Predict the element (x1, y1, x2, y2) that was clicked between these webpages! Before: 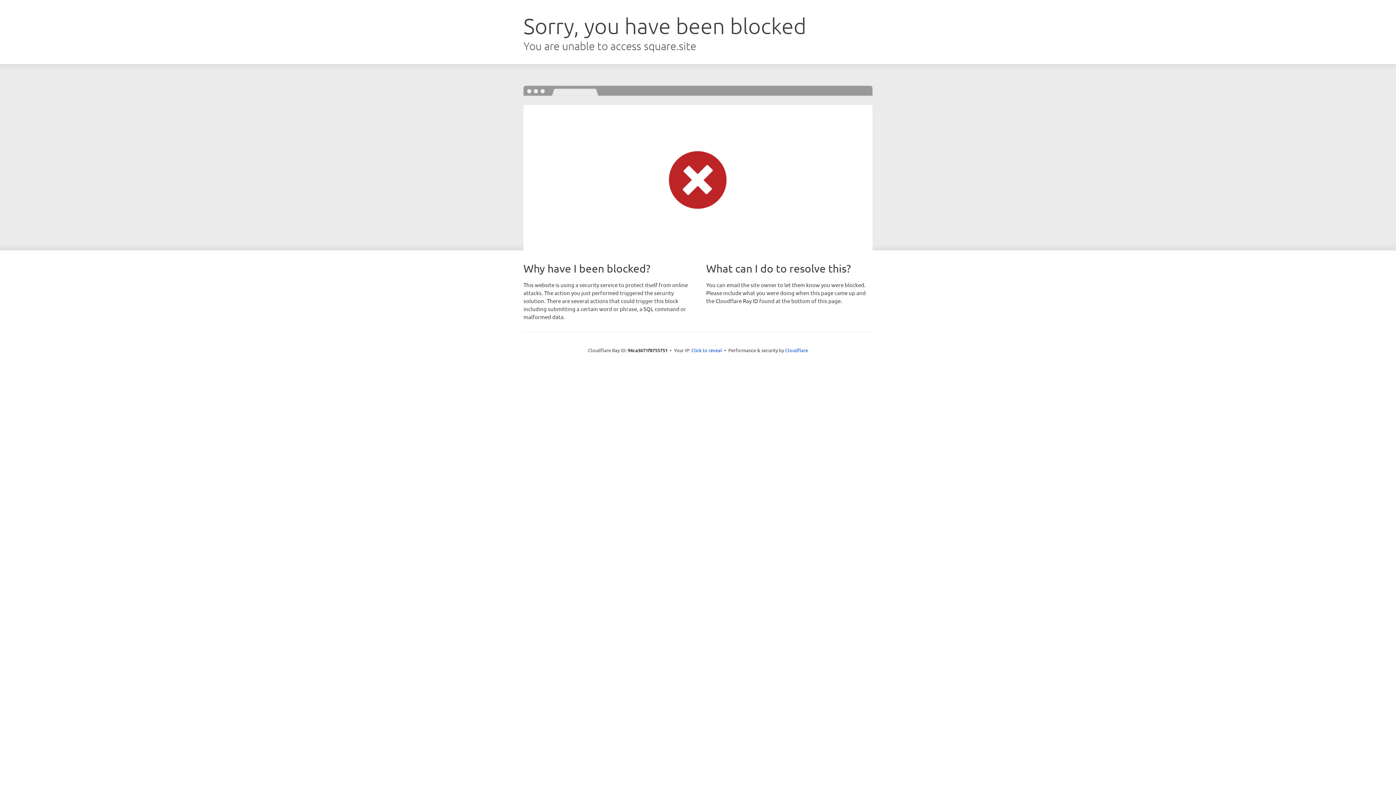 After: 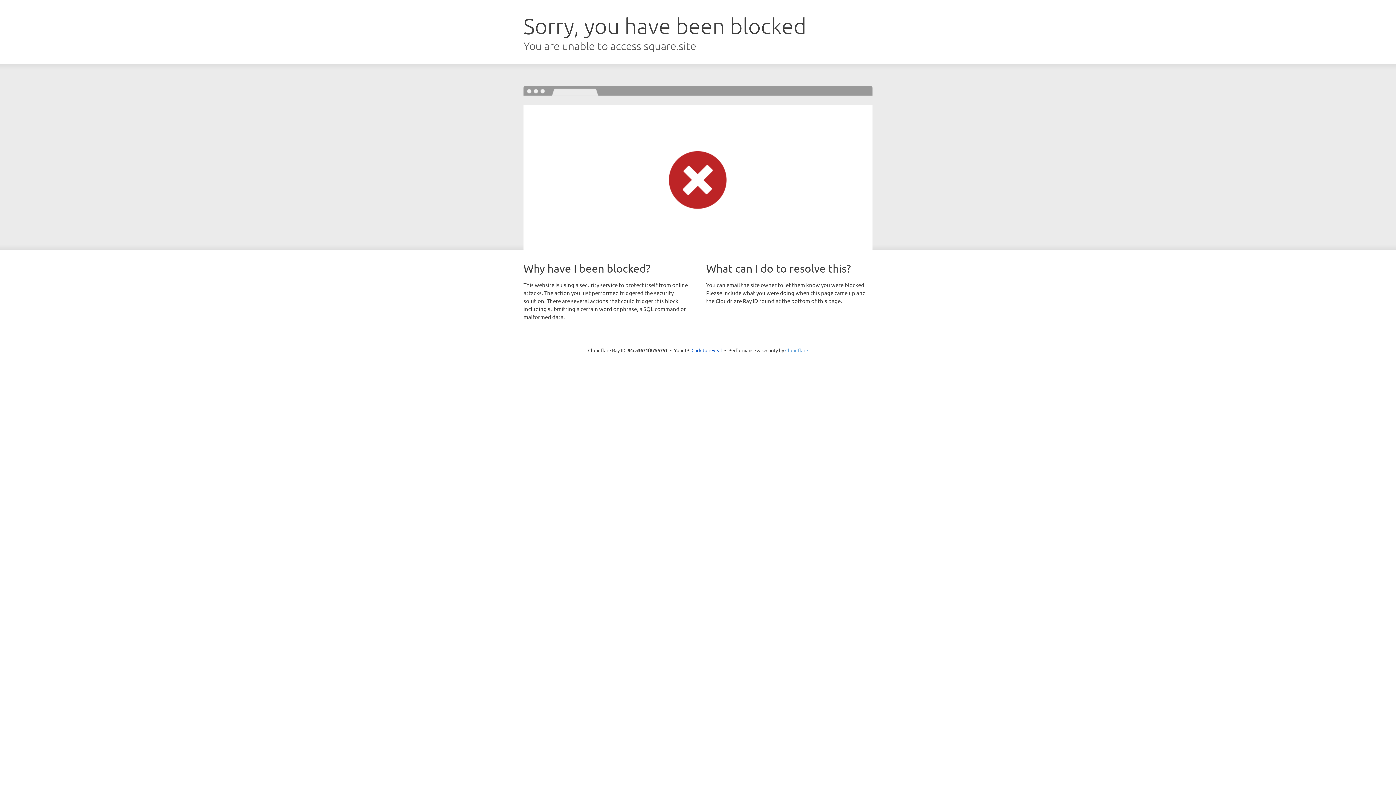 Action: label: Cloudflare bbox: (785, 347, 808, 353)